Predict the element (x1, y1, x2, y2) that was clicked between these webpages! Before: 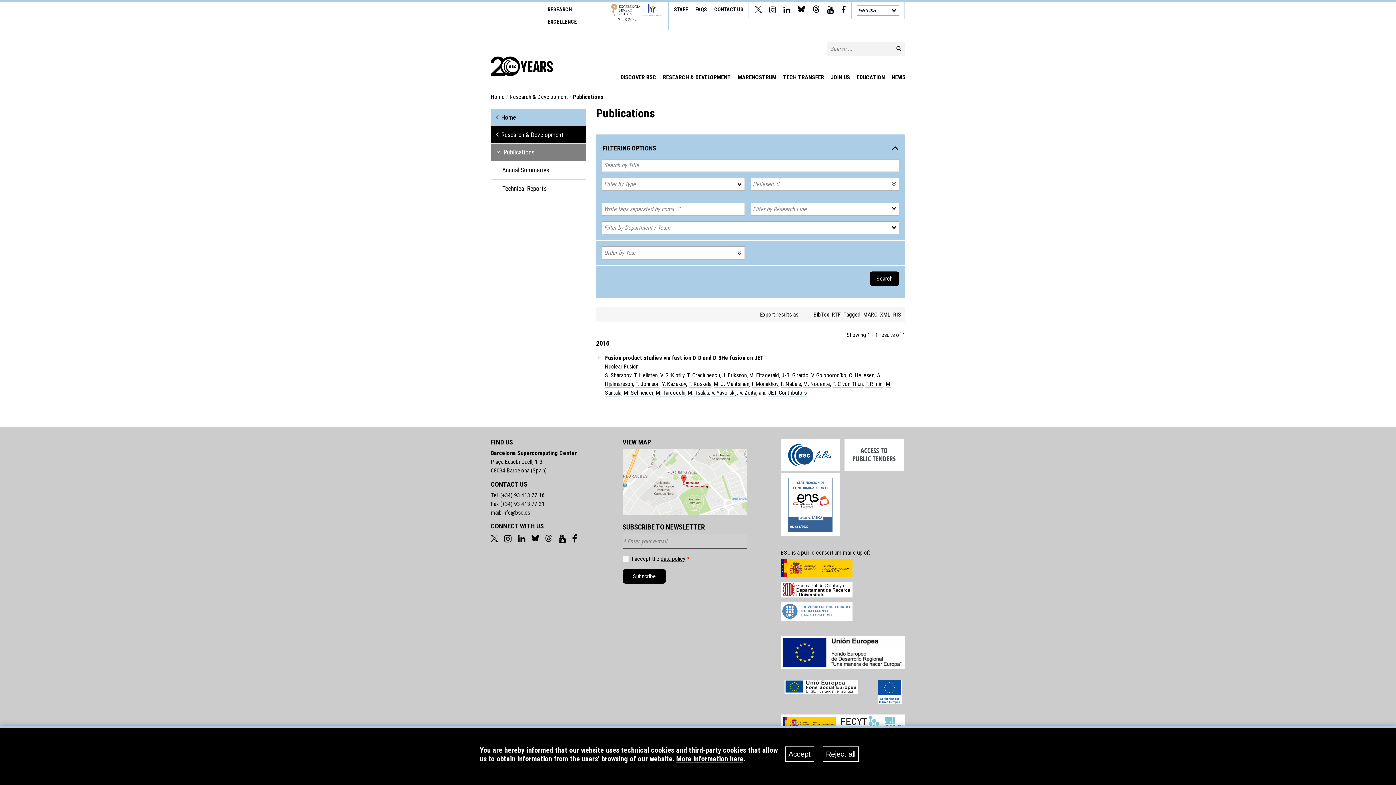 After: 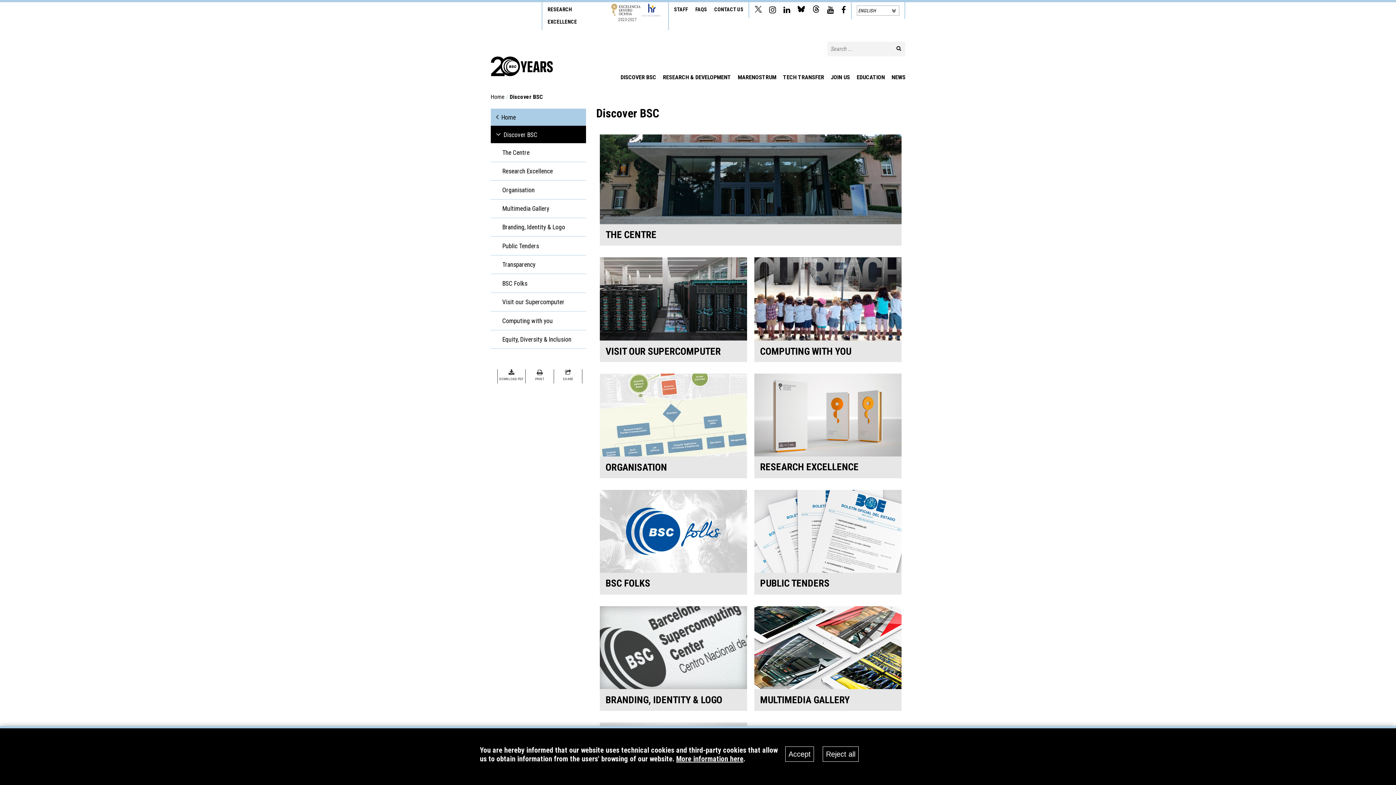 Action: bbox: (618, 72, 659, 81) label: DISCOVER BSC